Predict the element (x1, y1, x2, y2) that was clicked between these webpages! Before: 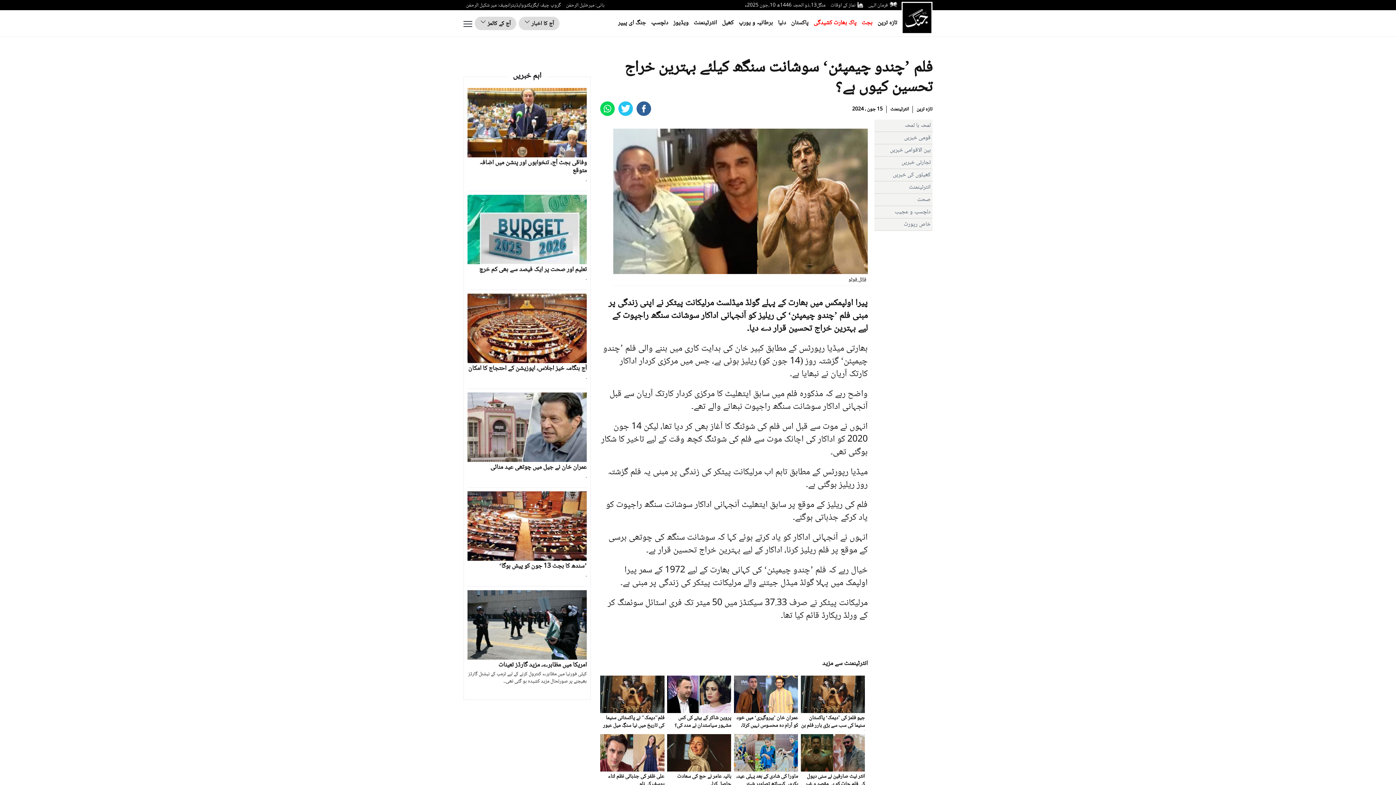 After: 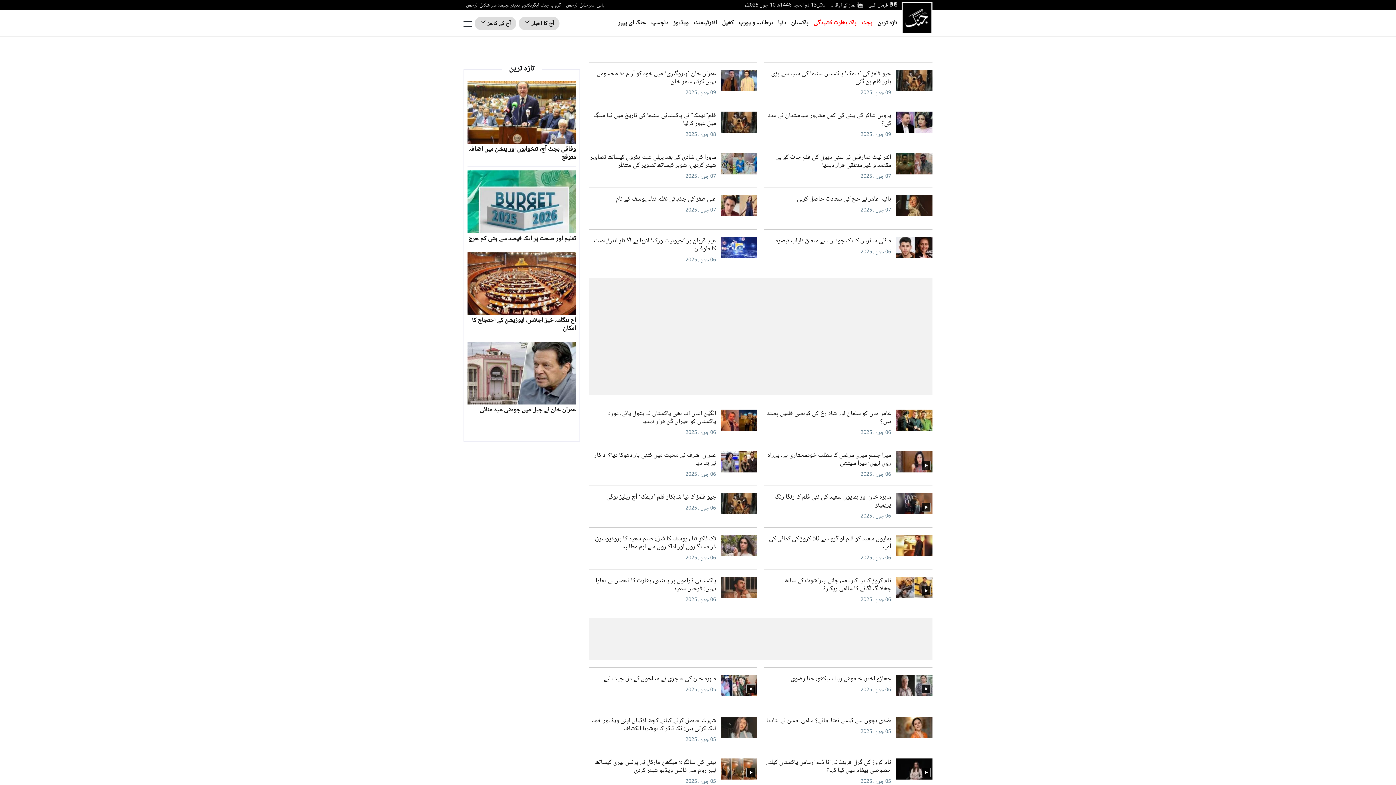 Action: label: انٹرٹینمنٹ bbox: (909, 182, 930, 192)